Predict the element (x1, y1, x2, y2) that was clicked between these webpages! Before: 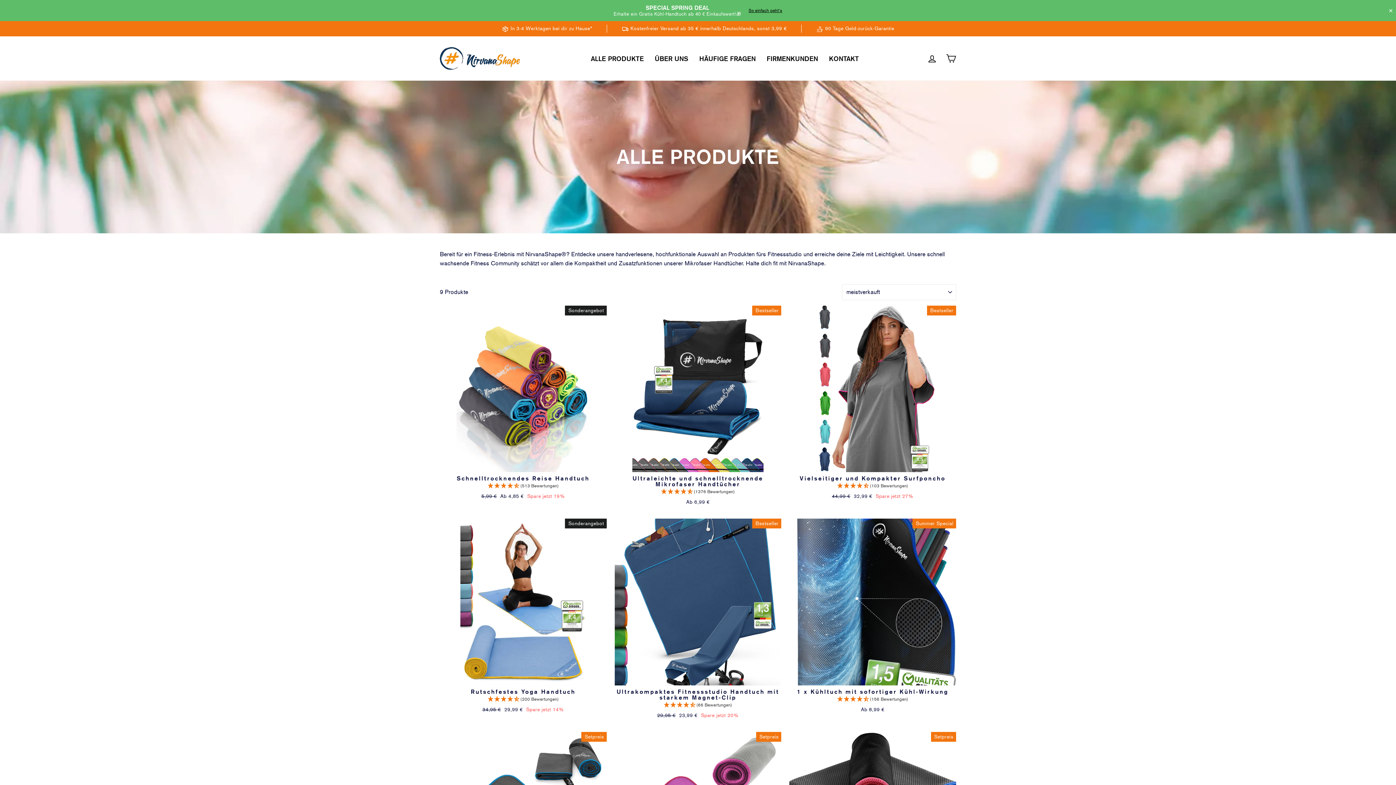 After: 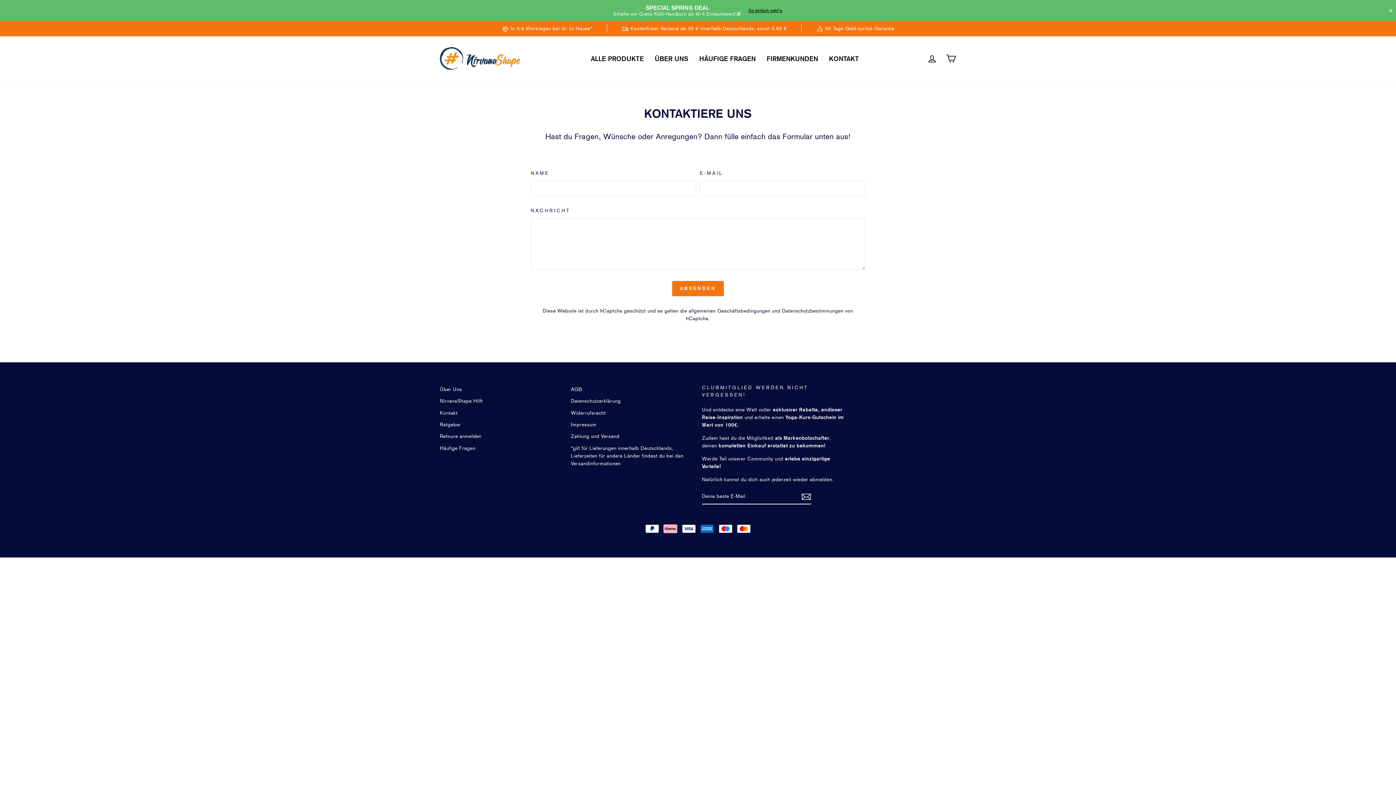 Action: label: KONTAKT bbox: (823, 52, 864, 64)